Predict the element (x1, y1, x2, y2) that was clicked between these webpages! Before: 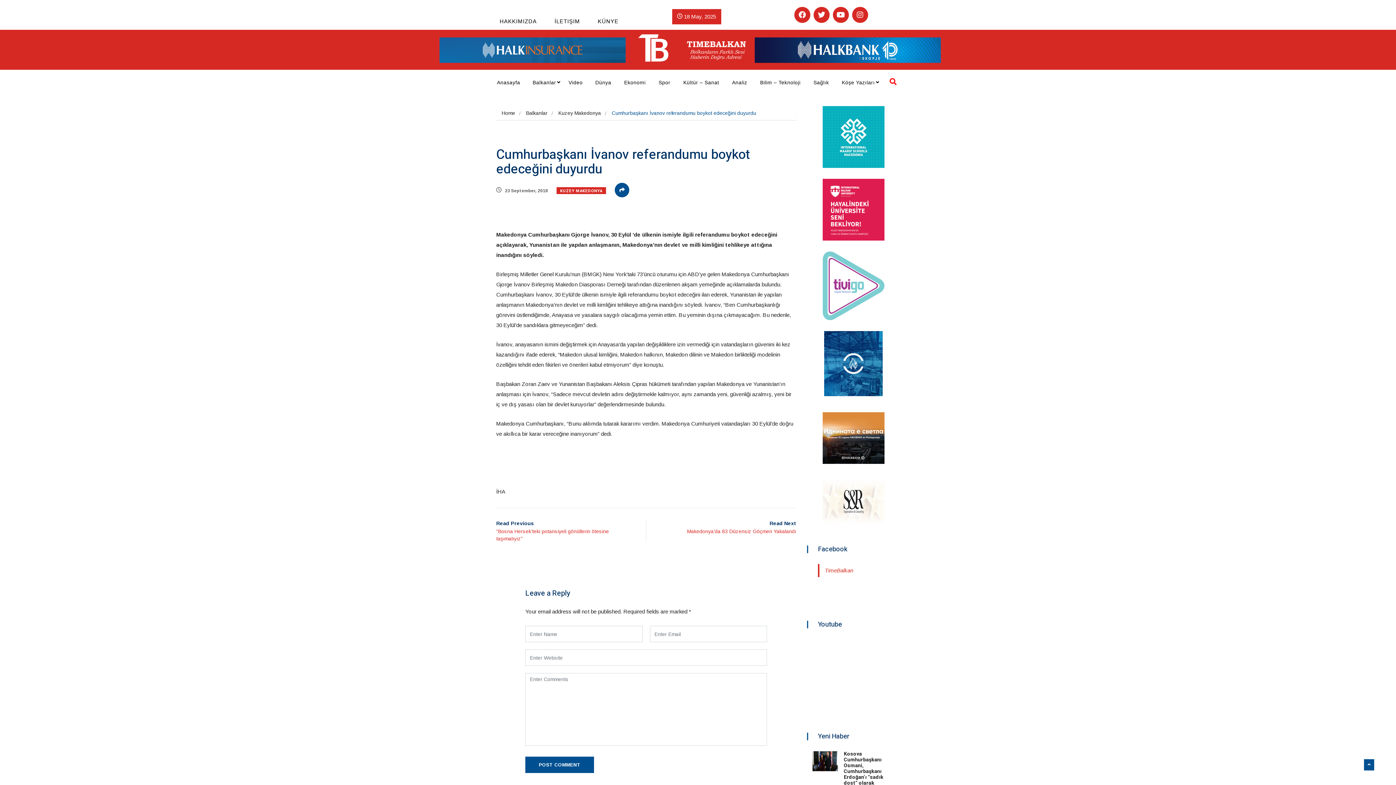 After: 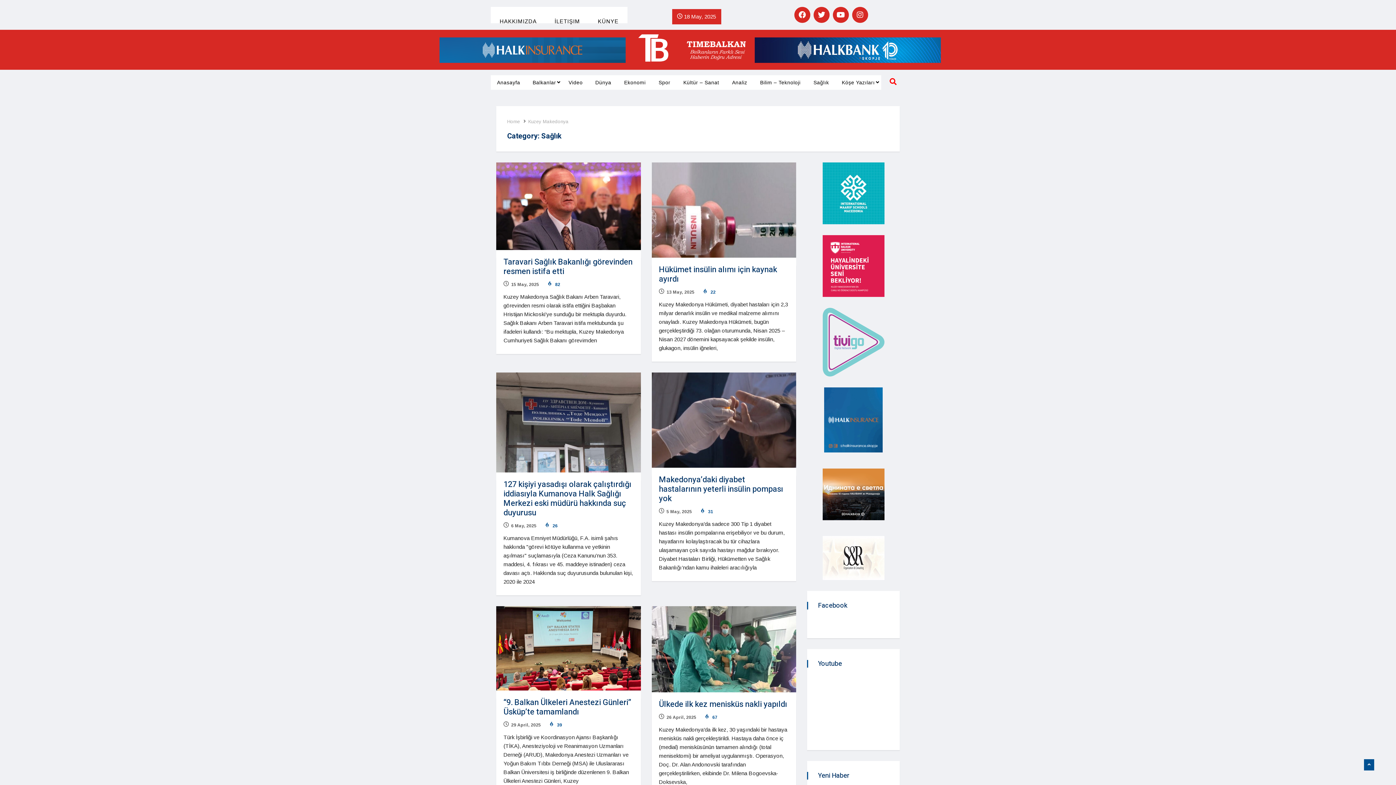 Action: bbox: (807, 75, 835, 89) label: Sağlık